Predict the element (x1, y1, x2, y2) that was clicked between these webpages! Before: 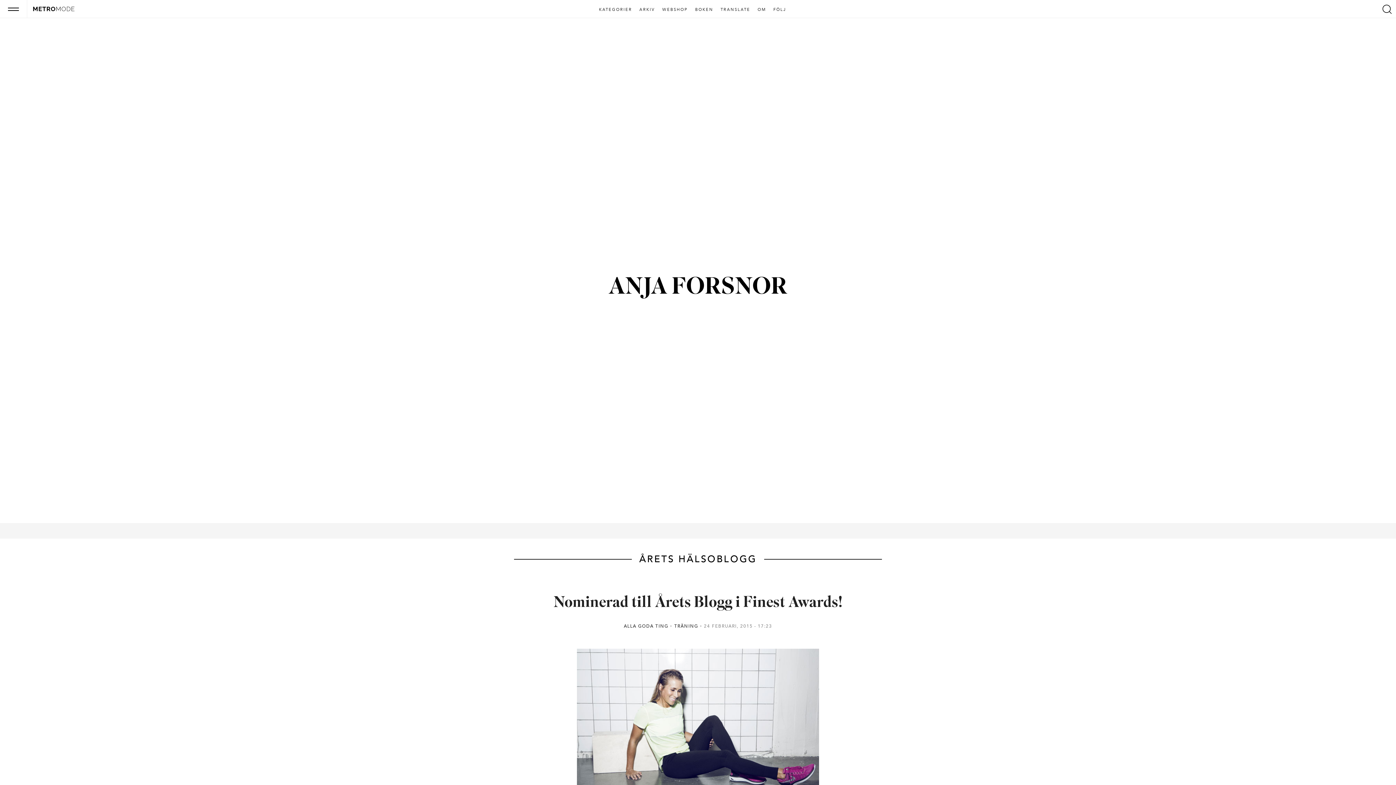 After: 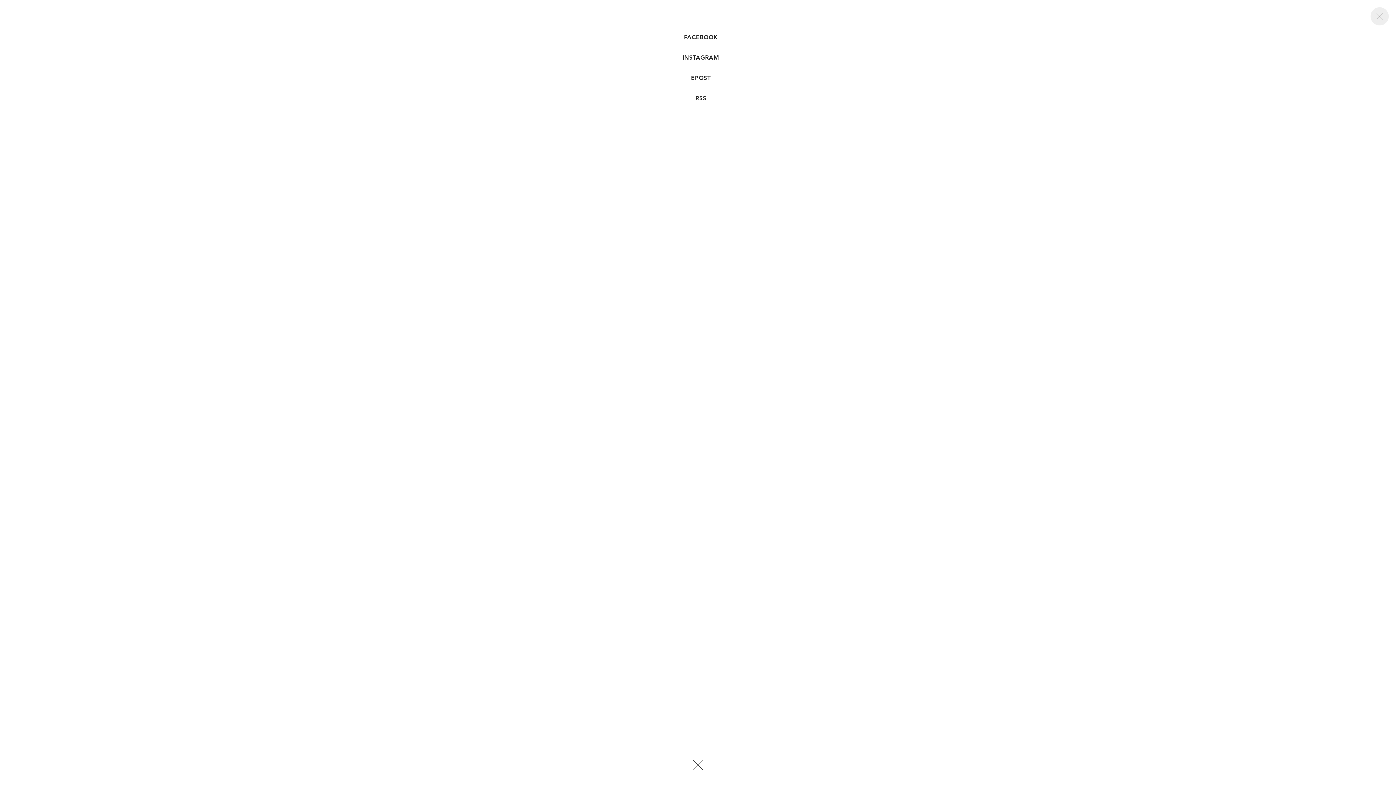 Action: bbox: (770, 7, 789, 12) label: FÖLJ